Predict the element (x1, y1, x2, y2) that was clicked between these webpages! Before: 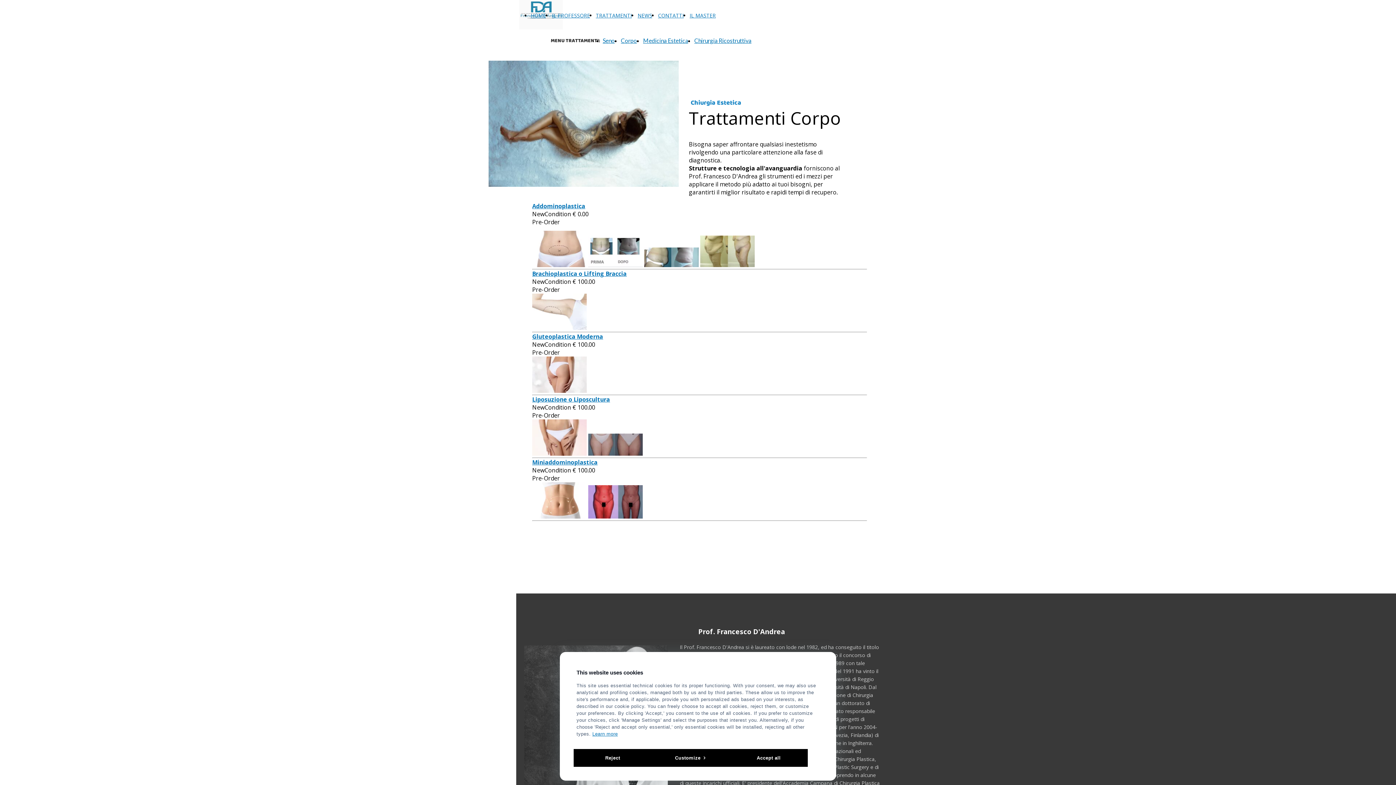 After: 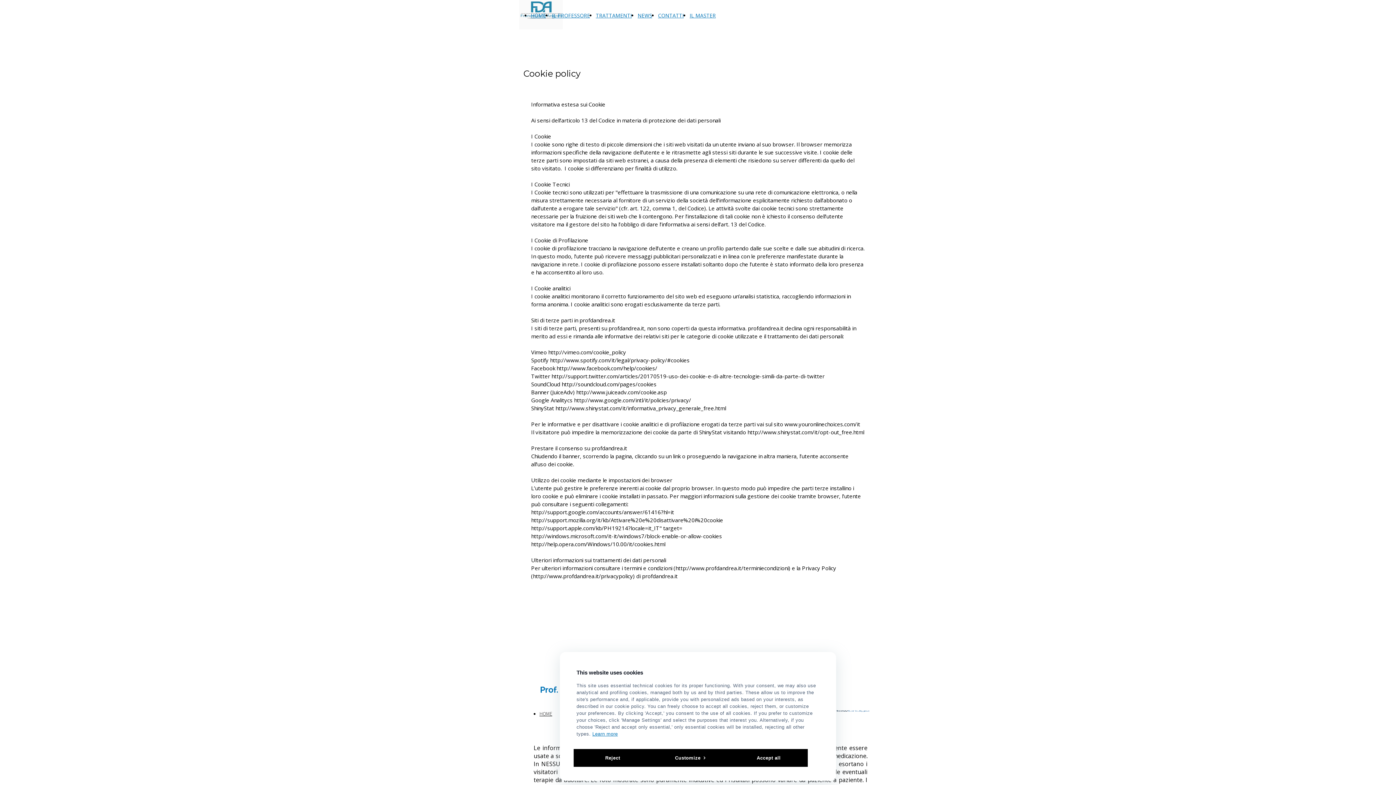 Action: bbox: (592, 731, 618, 737) label: Learn more